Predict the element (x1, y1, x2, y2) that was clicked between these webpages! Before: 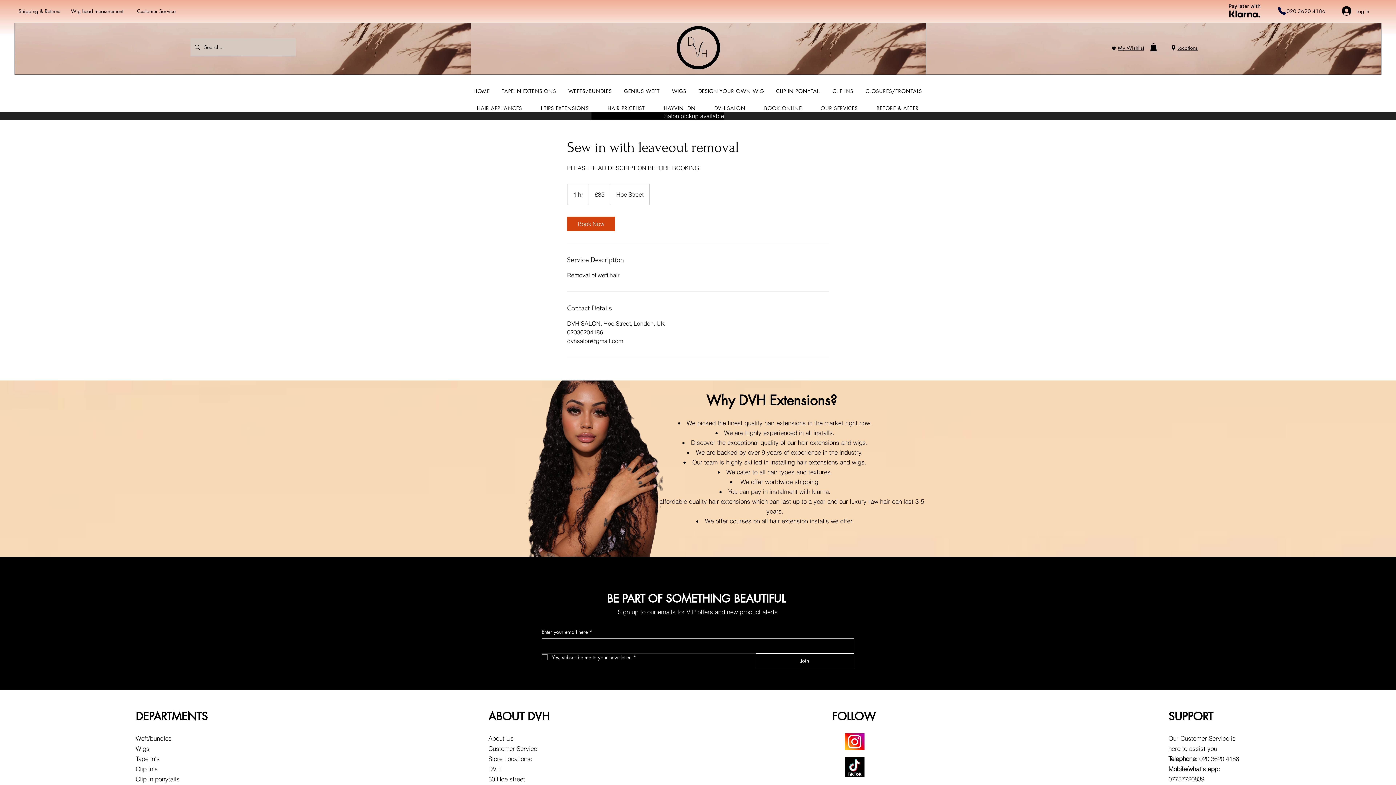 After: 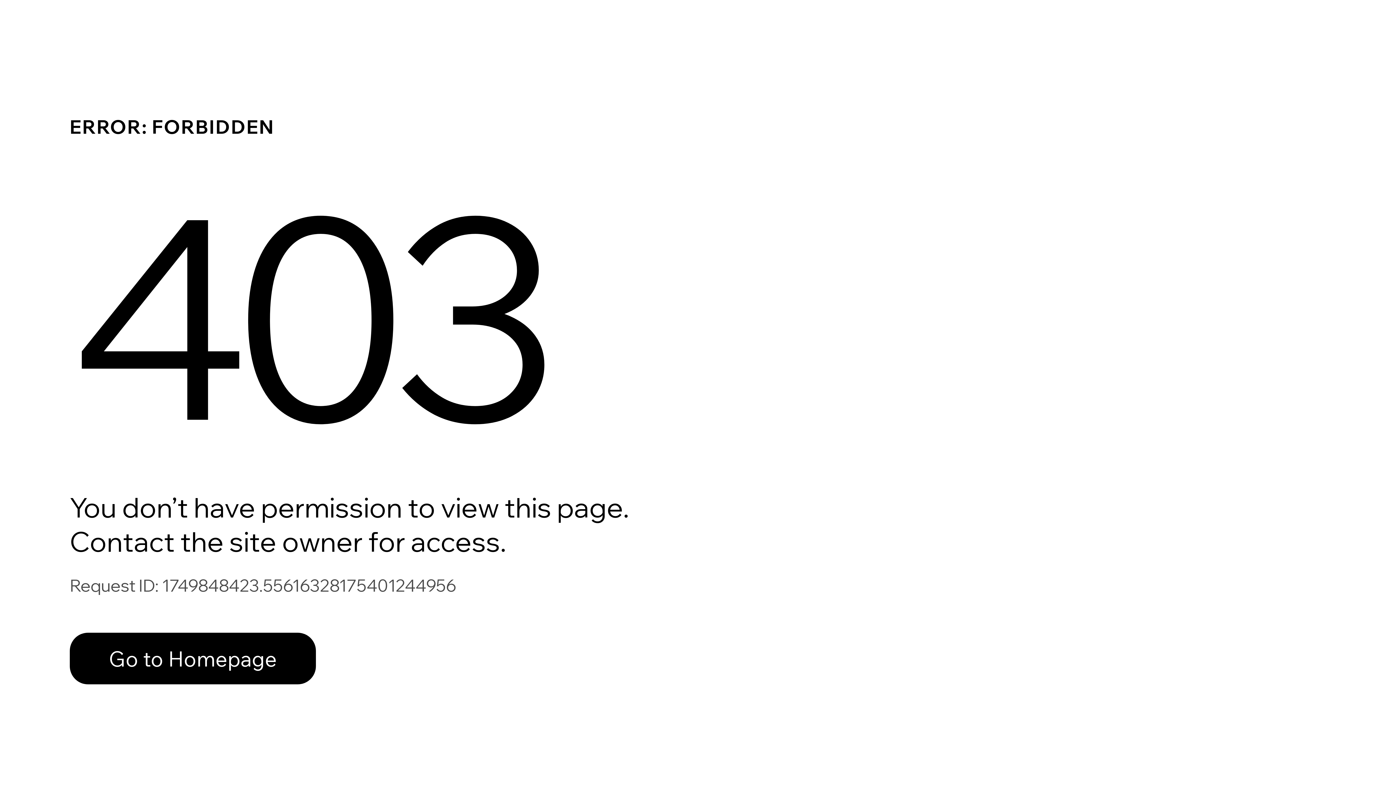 Action: label: My Wishlist bbox: (1118, 44, 1144, 51)